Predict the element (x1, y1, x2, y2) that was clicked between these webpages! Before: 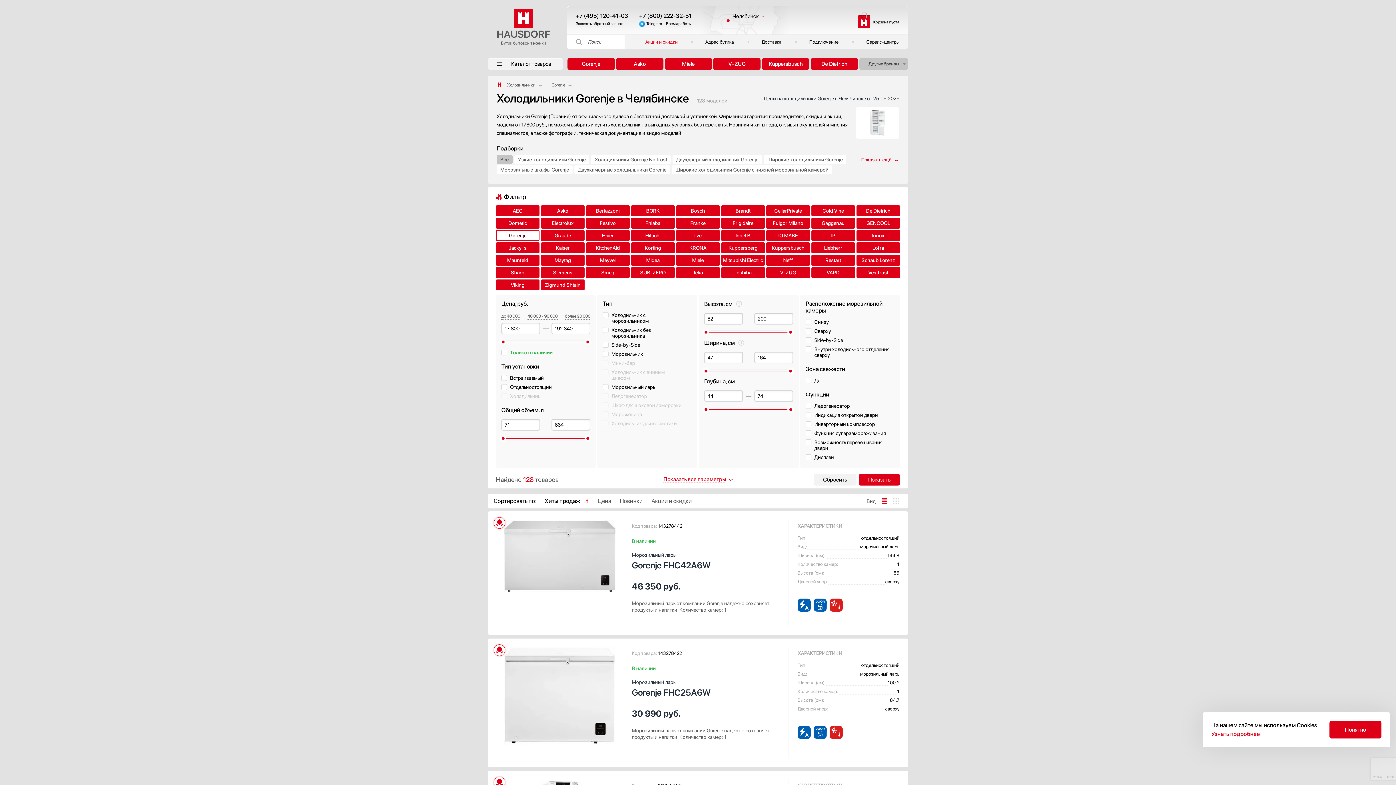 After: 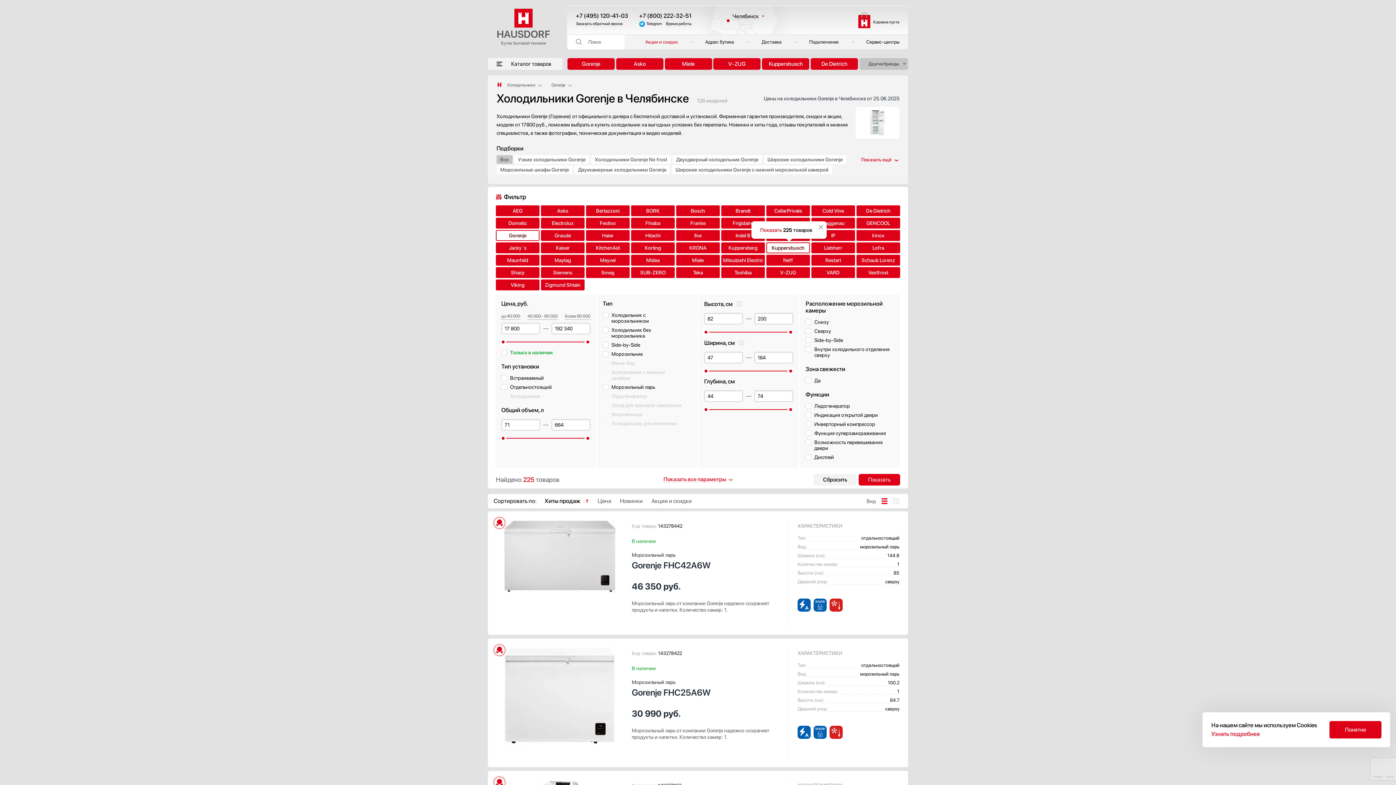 Action: bbox: (766, 242, 810, 253) label: Kuppersbusch